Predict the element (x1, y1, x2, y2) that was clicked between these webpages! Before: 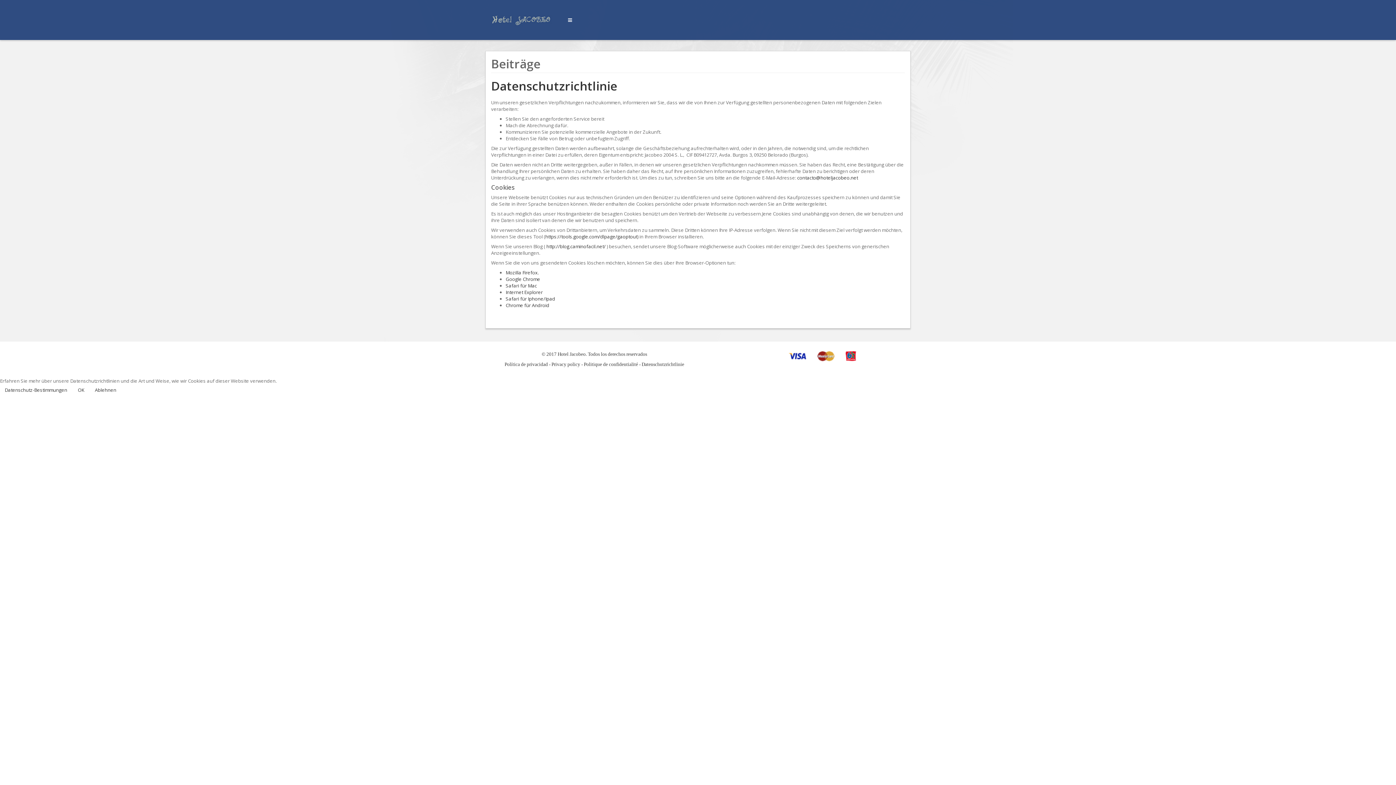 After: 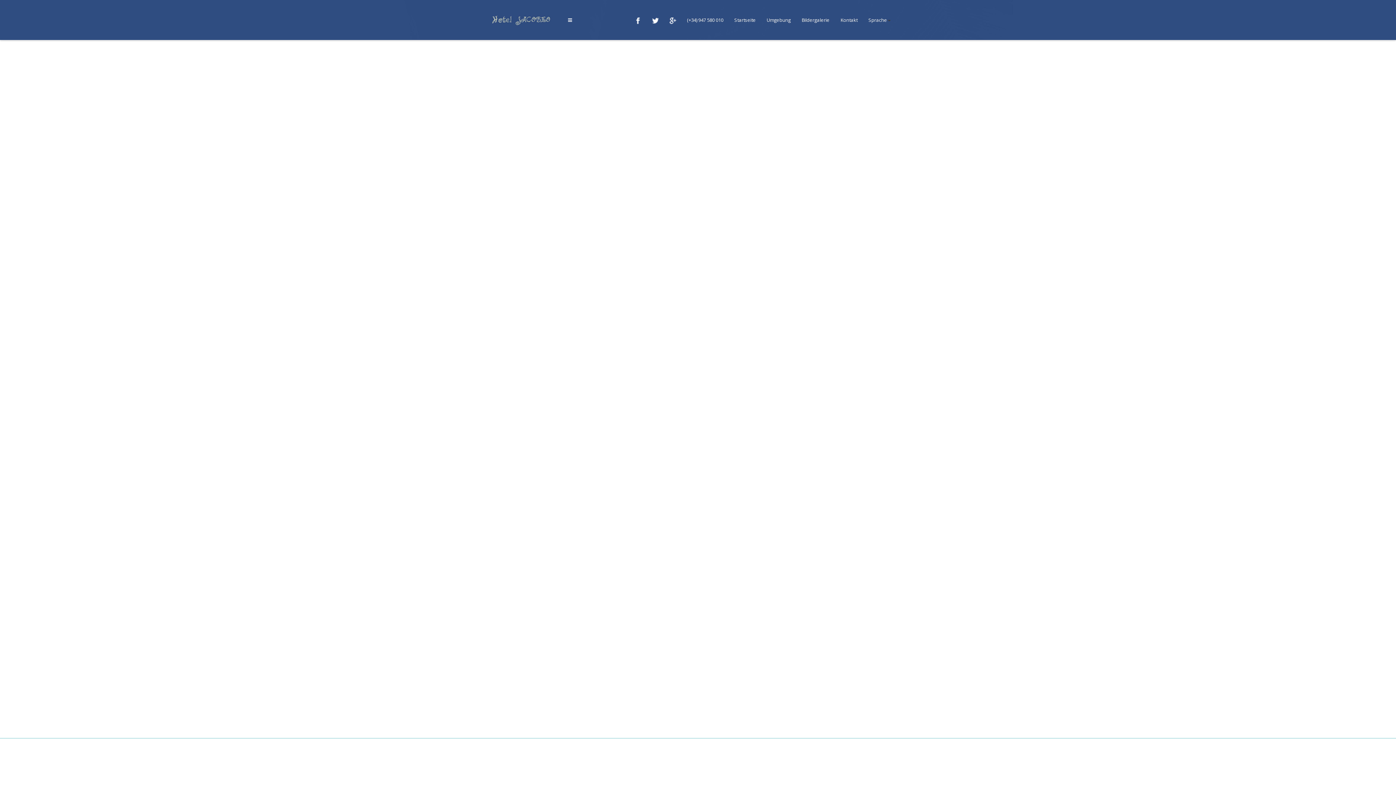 Action: label:   bbox: (485, 15, 561, 23)